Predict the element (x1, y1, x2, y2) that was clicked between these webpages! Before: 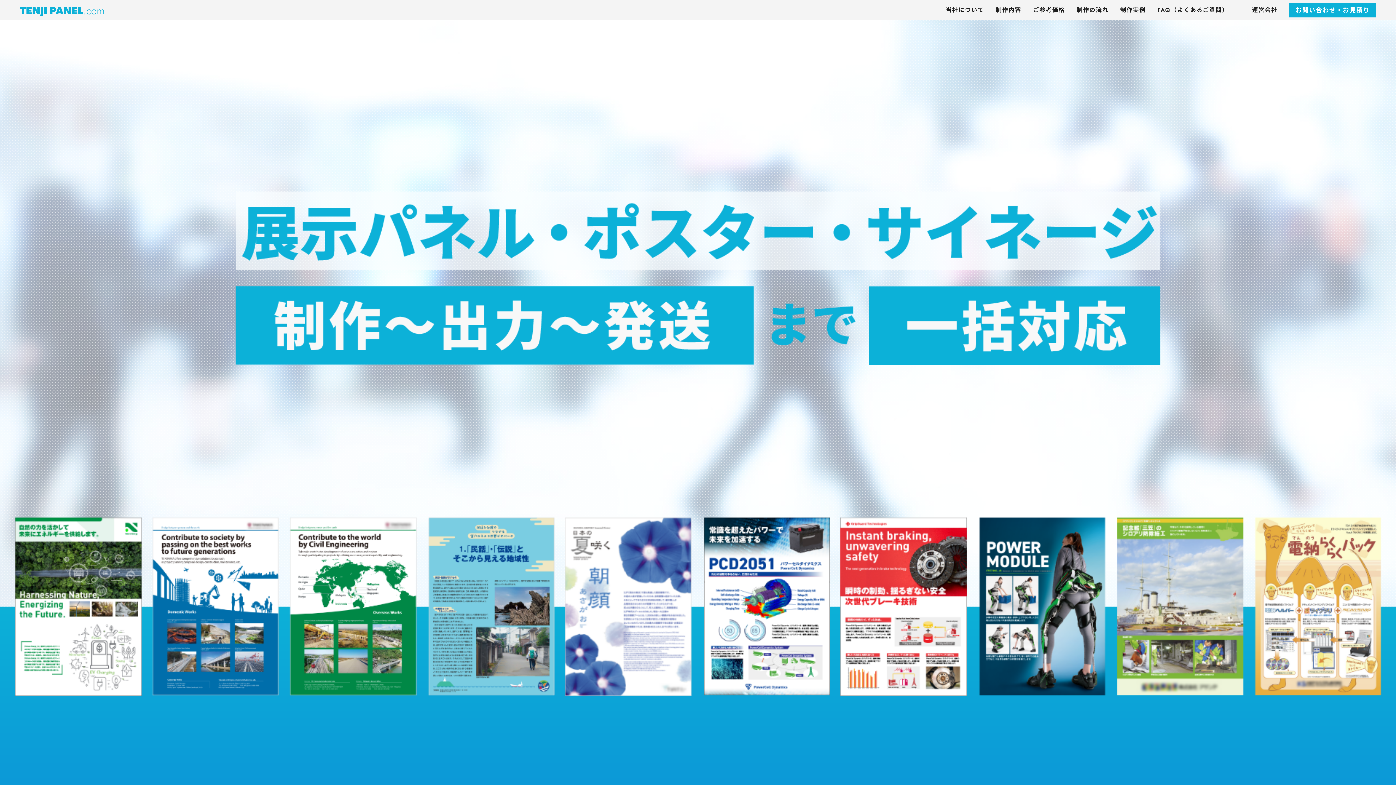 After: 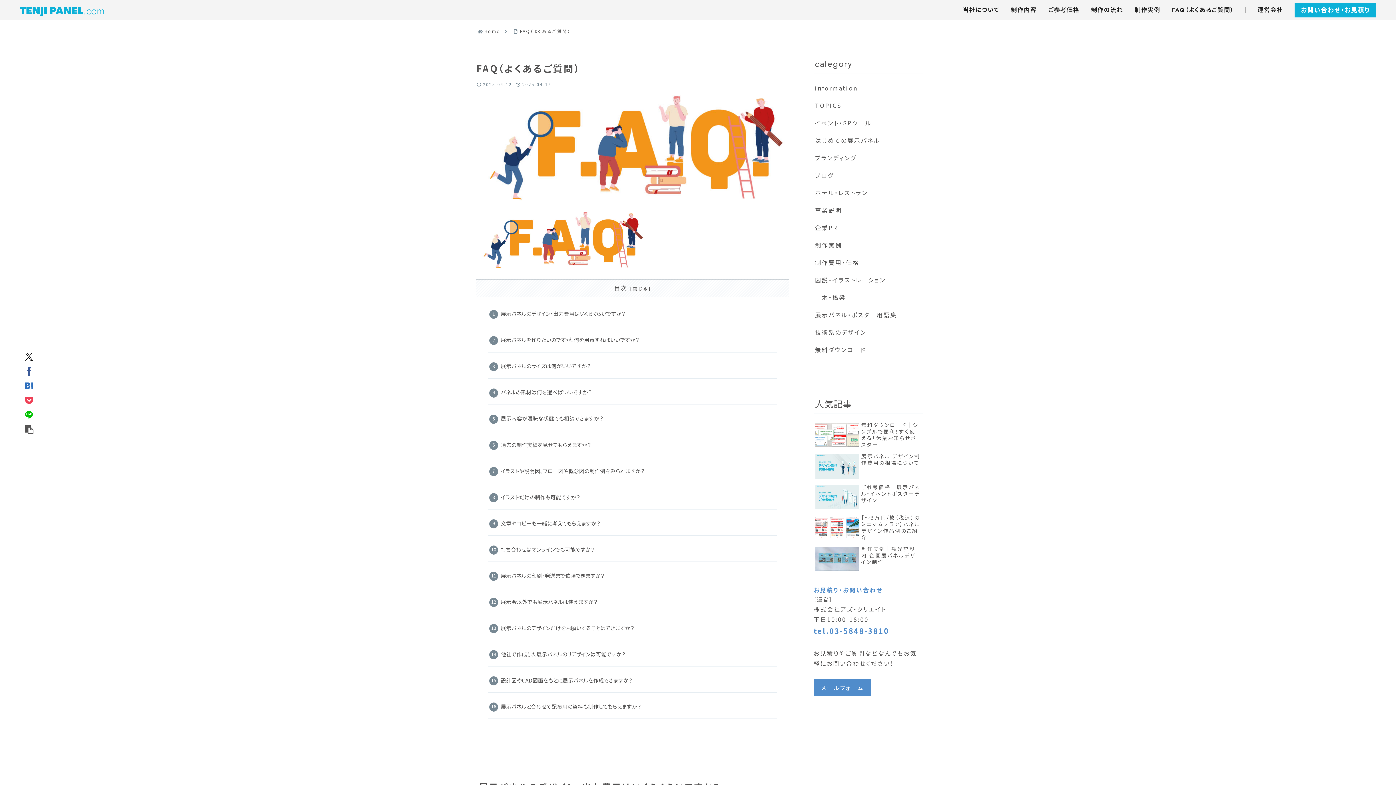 Action: label: FAQ（よくあるご質問） bbox: (1157, 2, 1228, 17)